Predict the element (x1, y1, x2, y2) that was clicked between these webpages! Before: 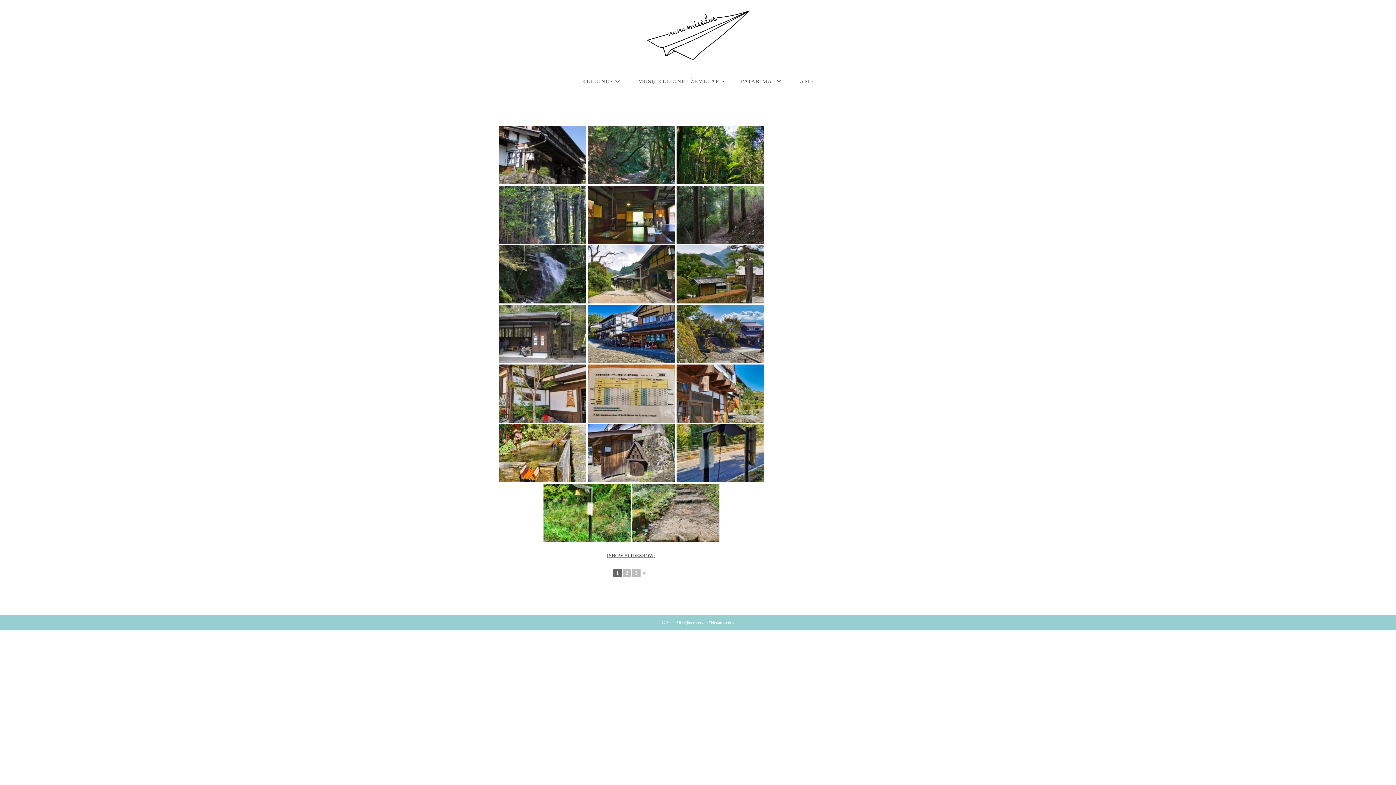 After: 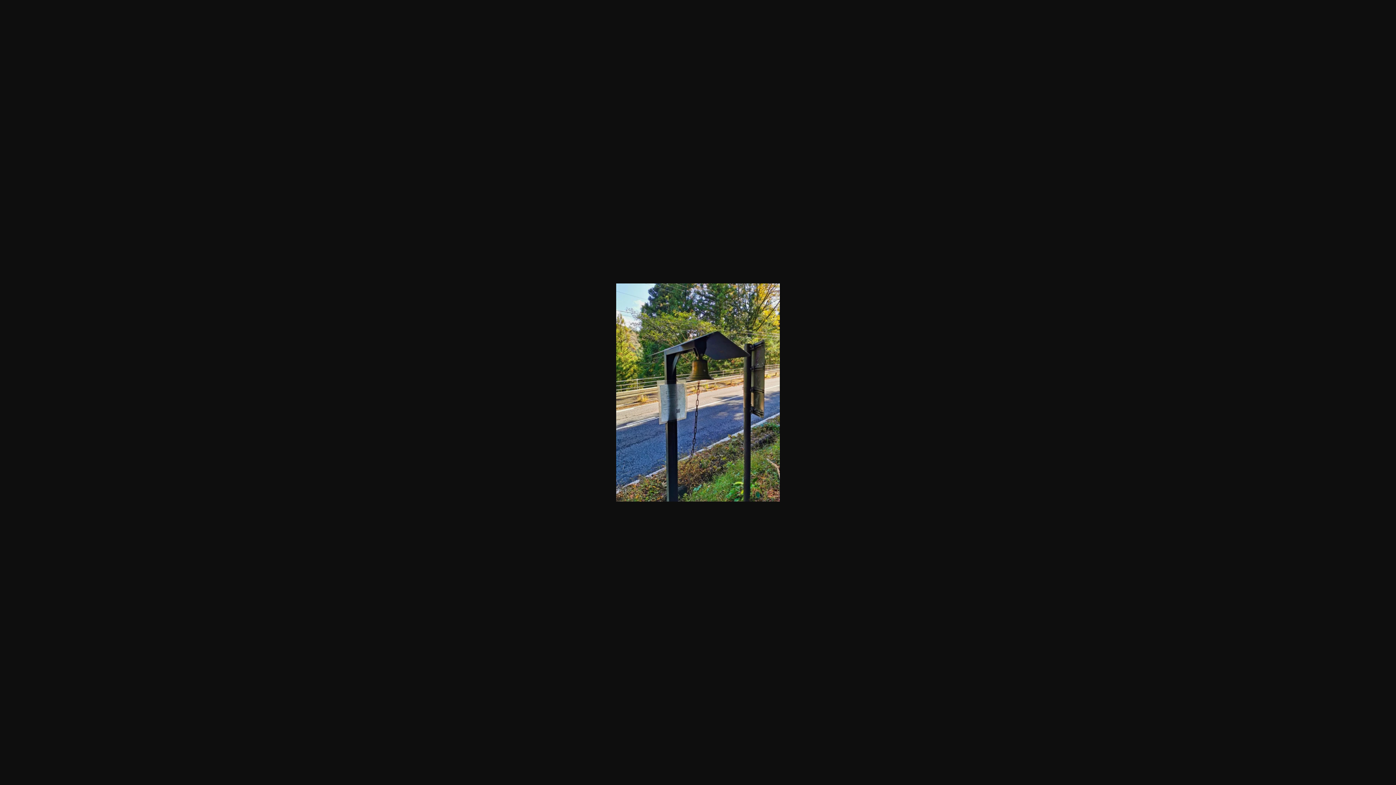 Action: bbox: (676, 424, 763, 482)